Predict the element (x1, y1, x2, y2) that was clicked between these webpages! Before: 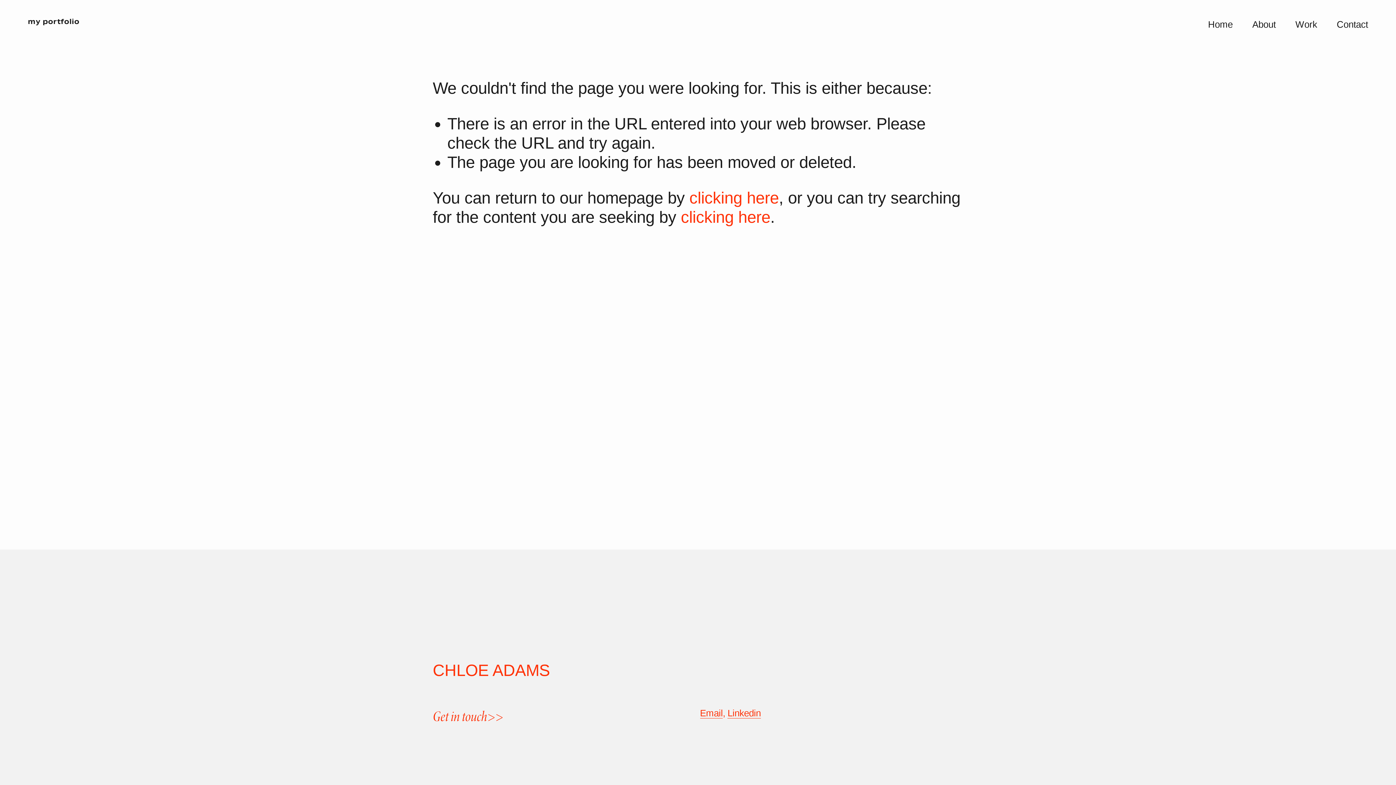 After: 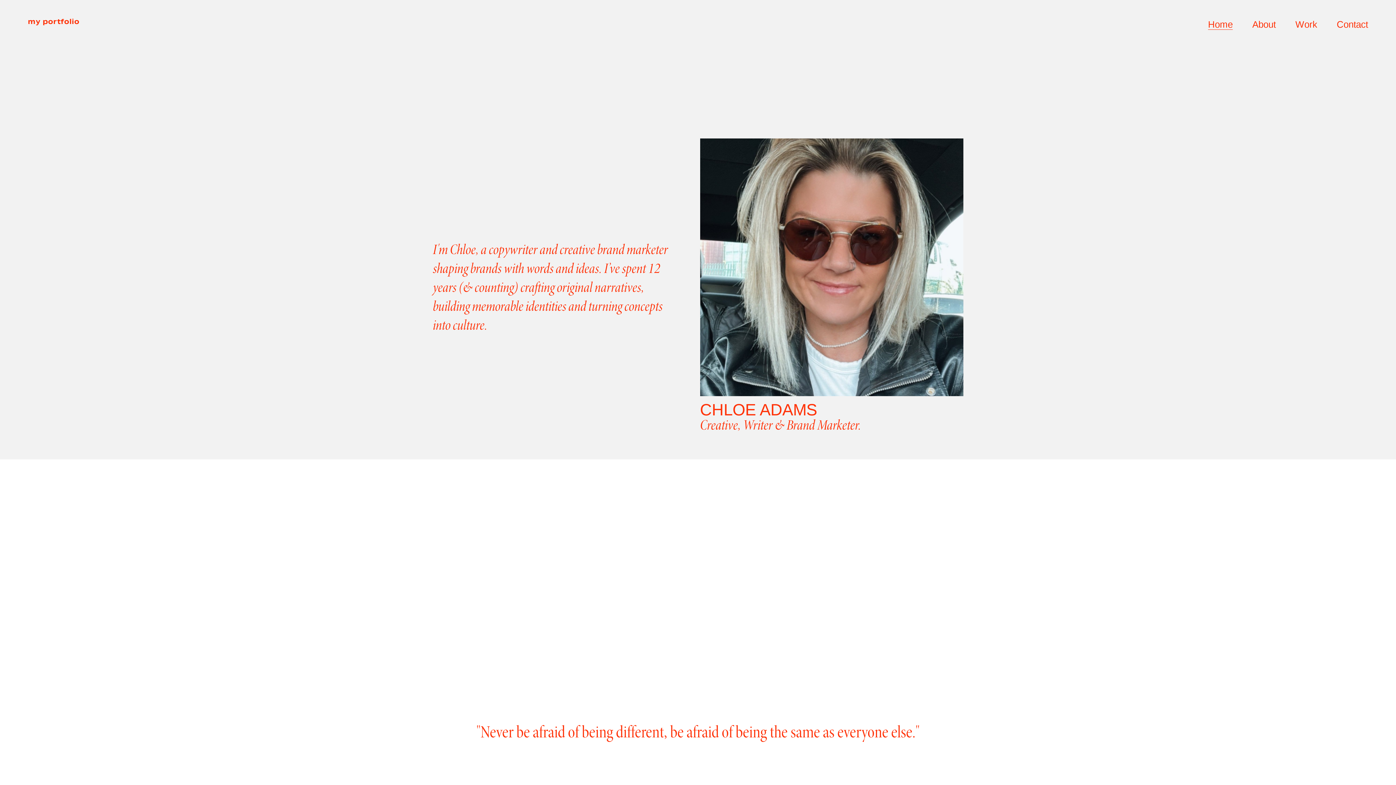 Action: bbox: (689, 188, 779, 206) label: clicking here